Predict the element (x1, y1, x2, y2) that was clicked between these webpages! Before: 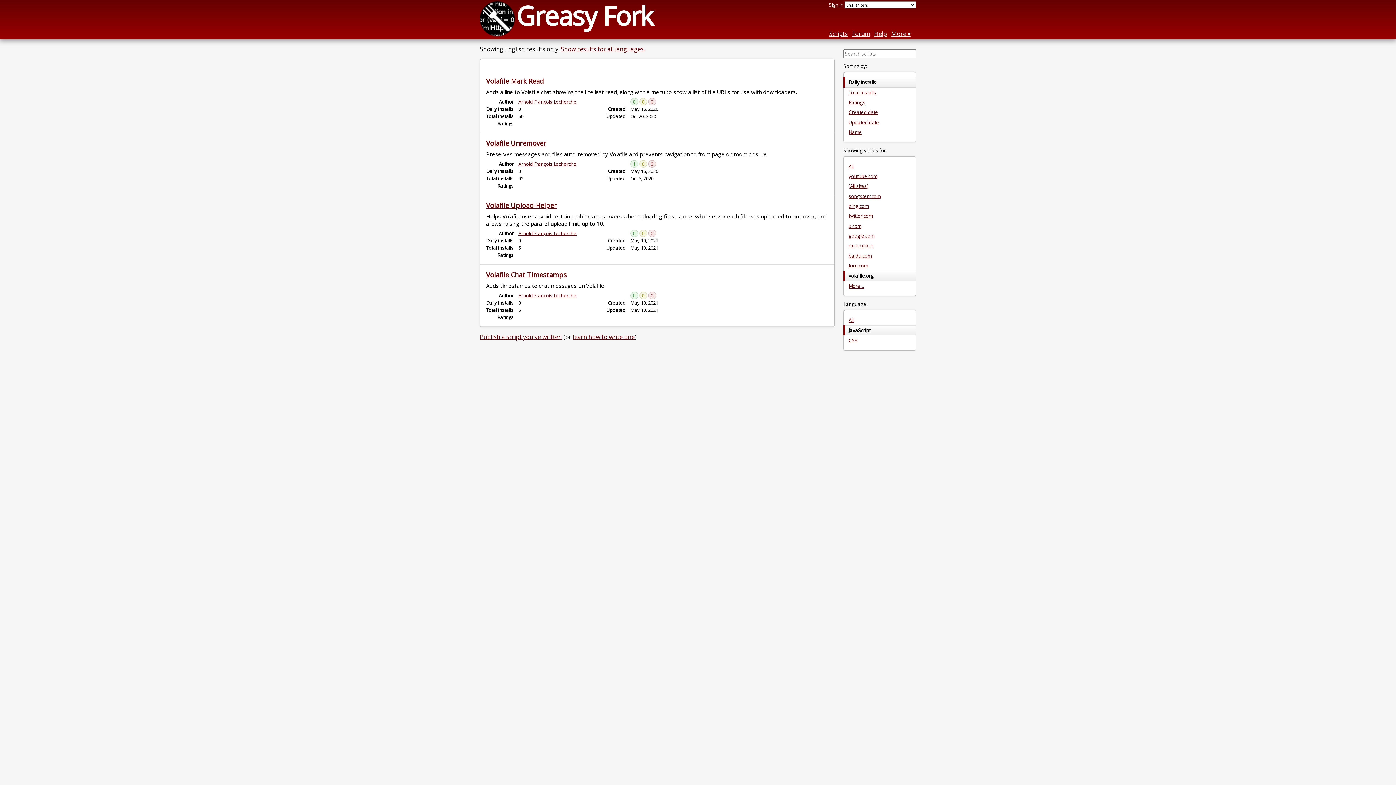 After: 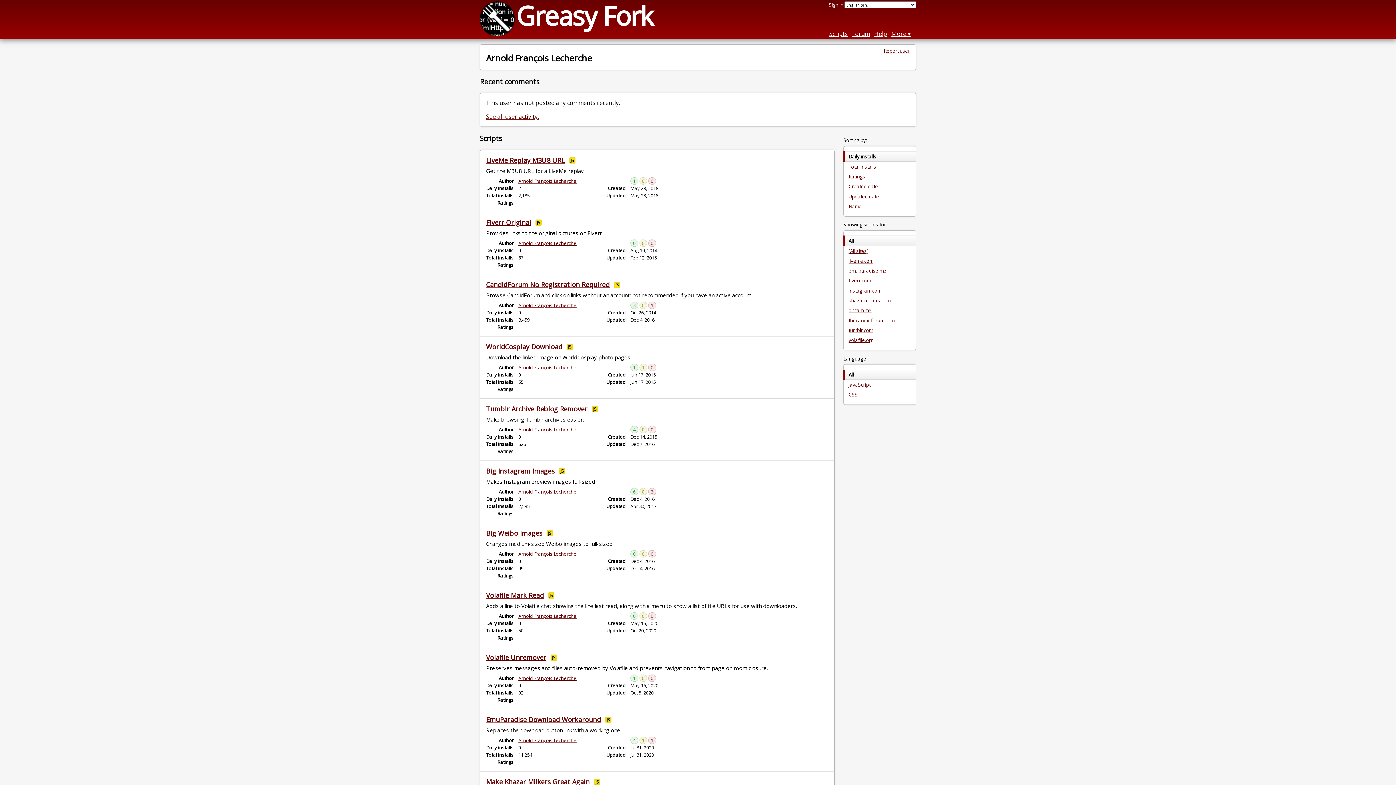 Action: label: Arnold François Lecherche bbox: (518, 292, 576, 298)